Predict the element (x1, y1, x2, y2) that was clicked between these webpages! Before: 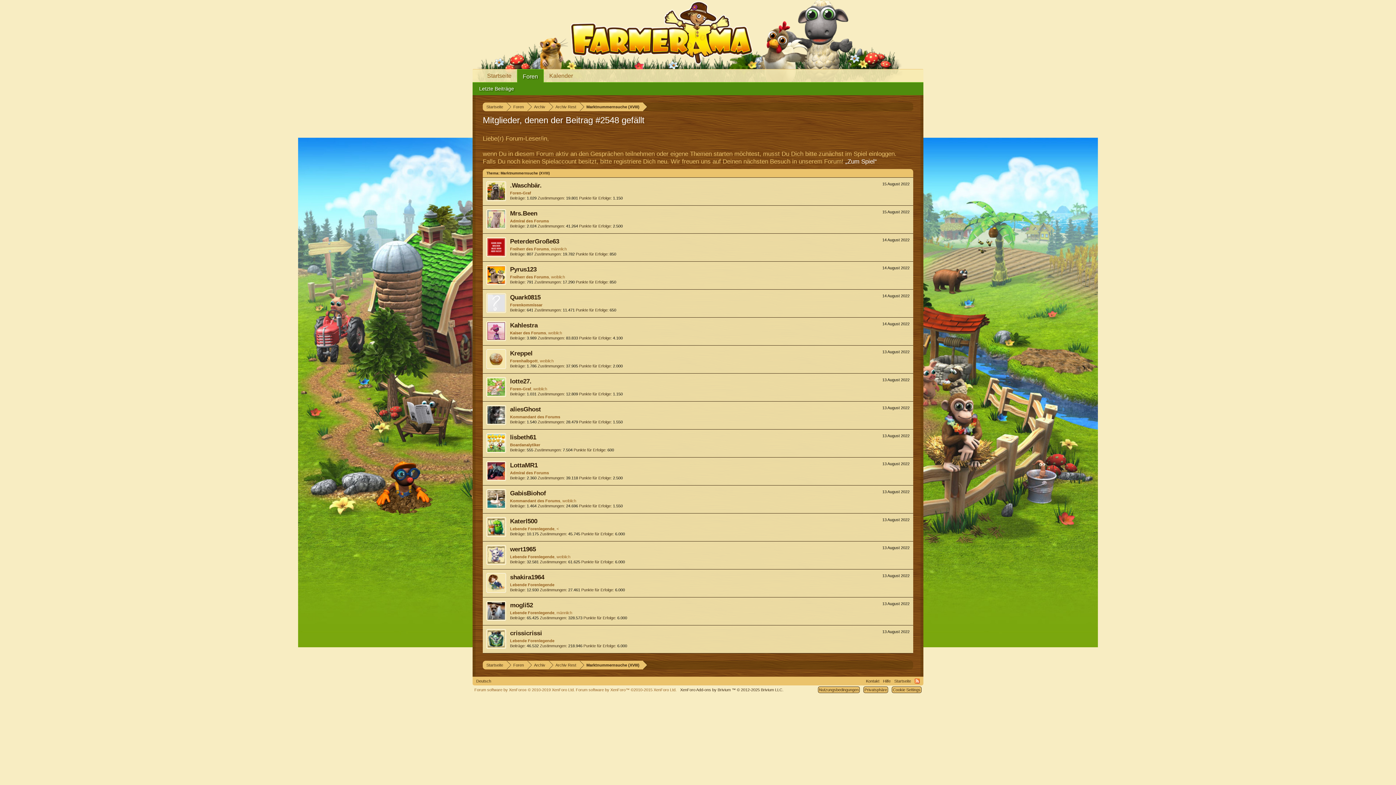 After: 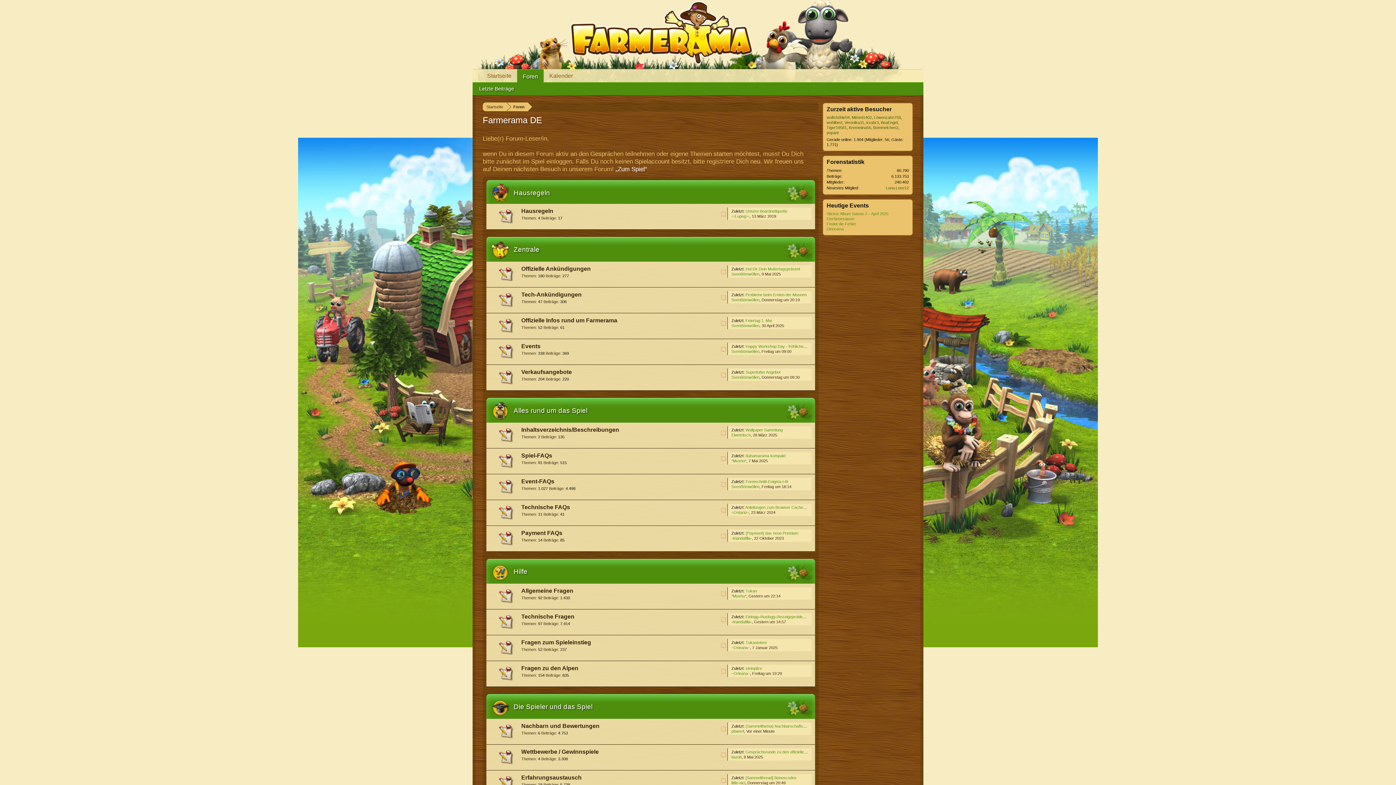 Action: label: Kreppel bbox: (510, 349, 532, 357)